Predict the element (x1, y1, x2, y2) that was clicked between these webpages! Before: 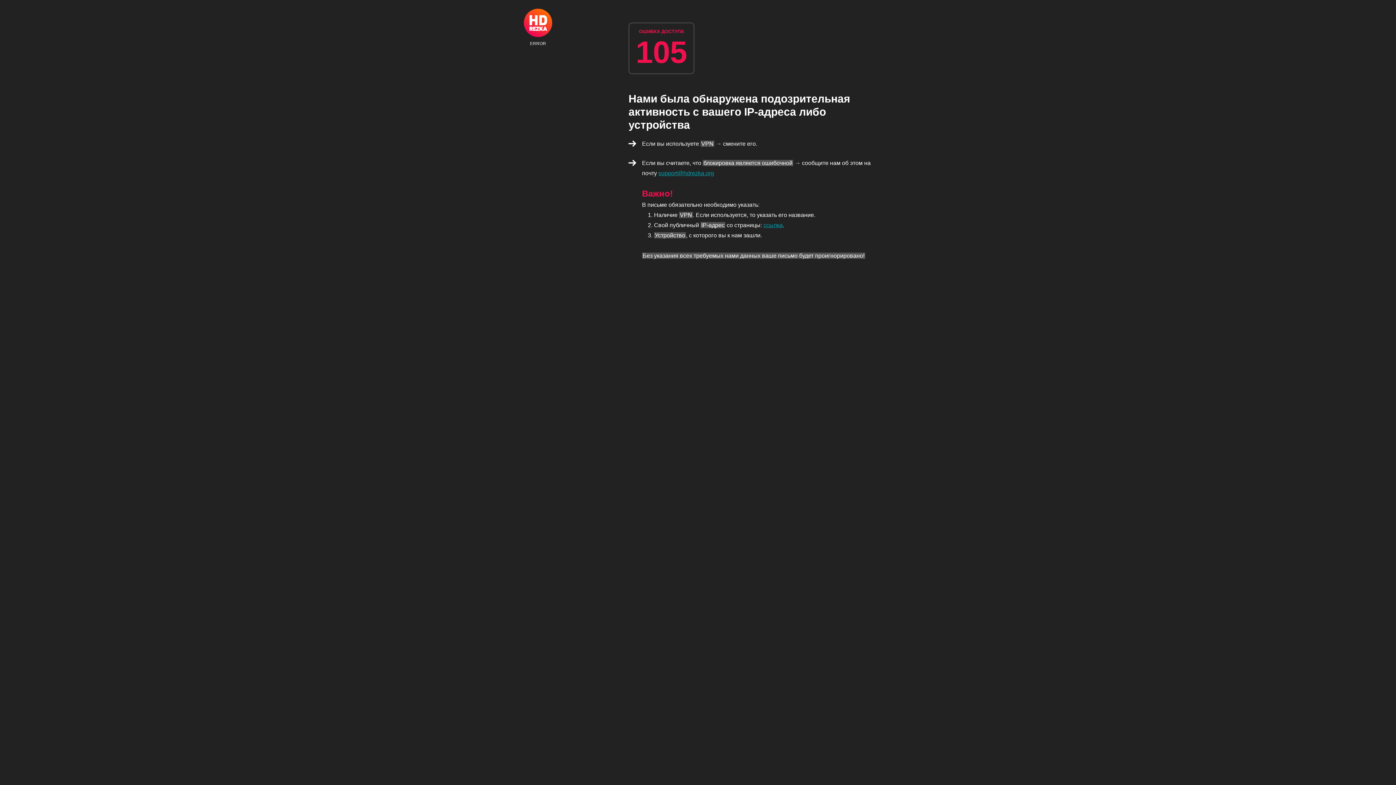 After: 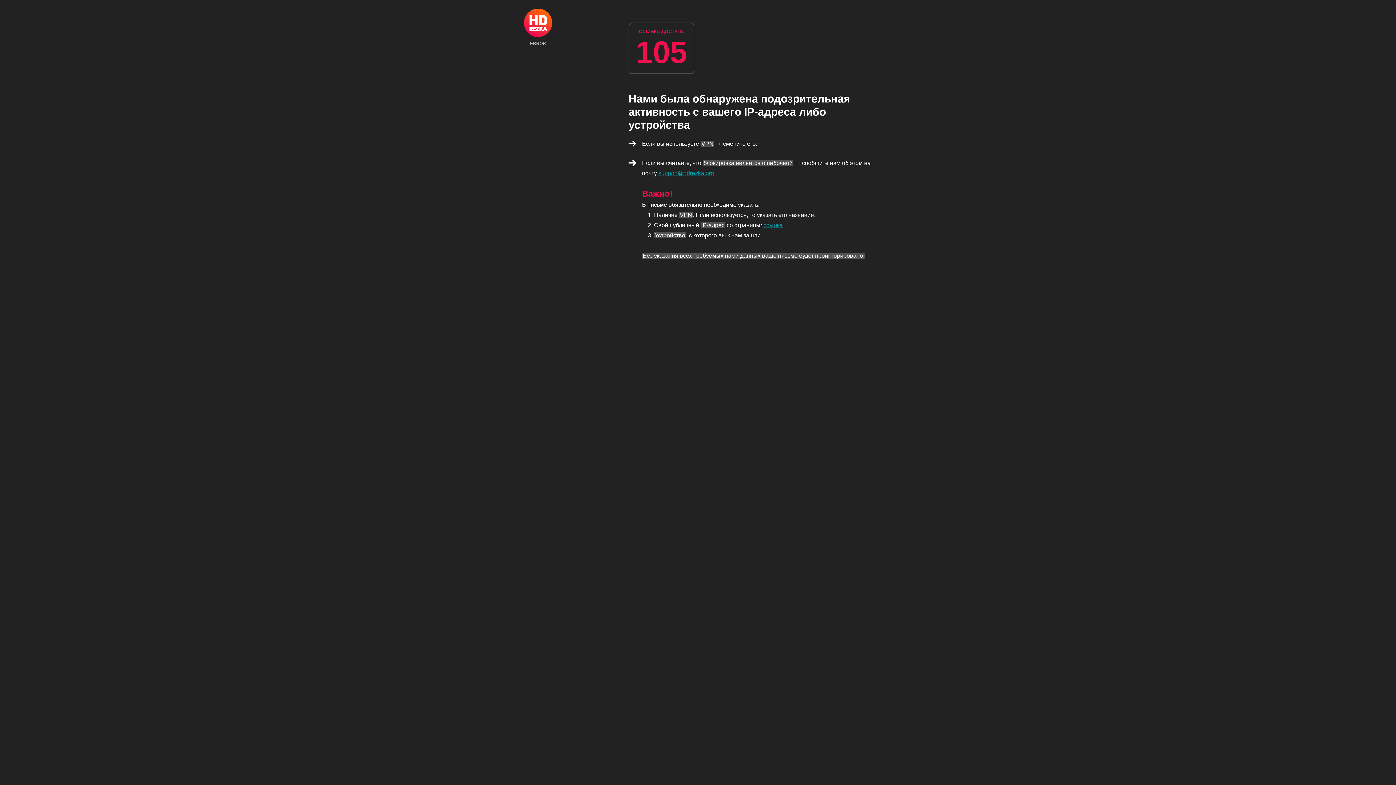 Action: bbox: (524, 8, 552, 45) label: ERROR